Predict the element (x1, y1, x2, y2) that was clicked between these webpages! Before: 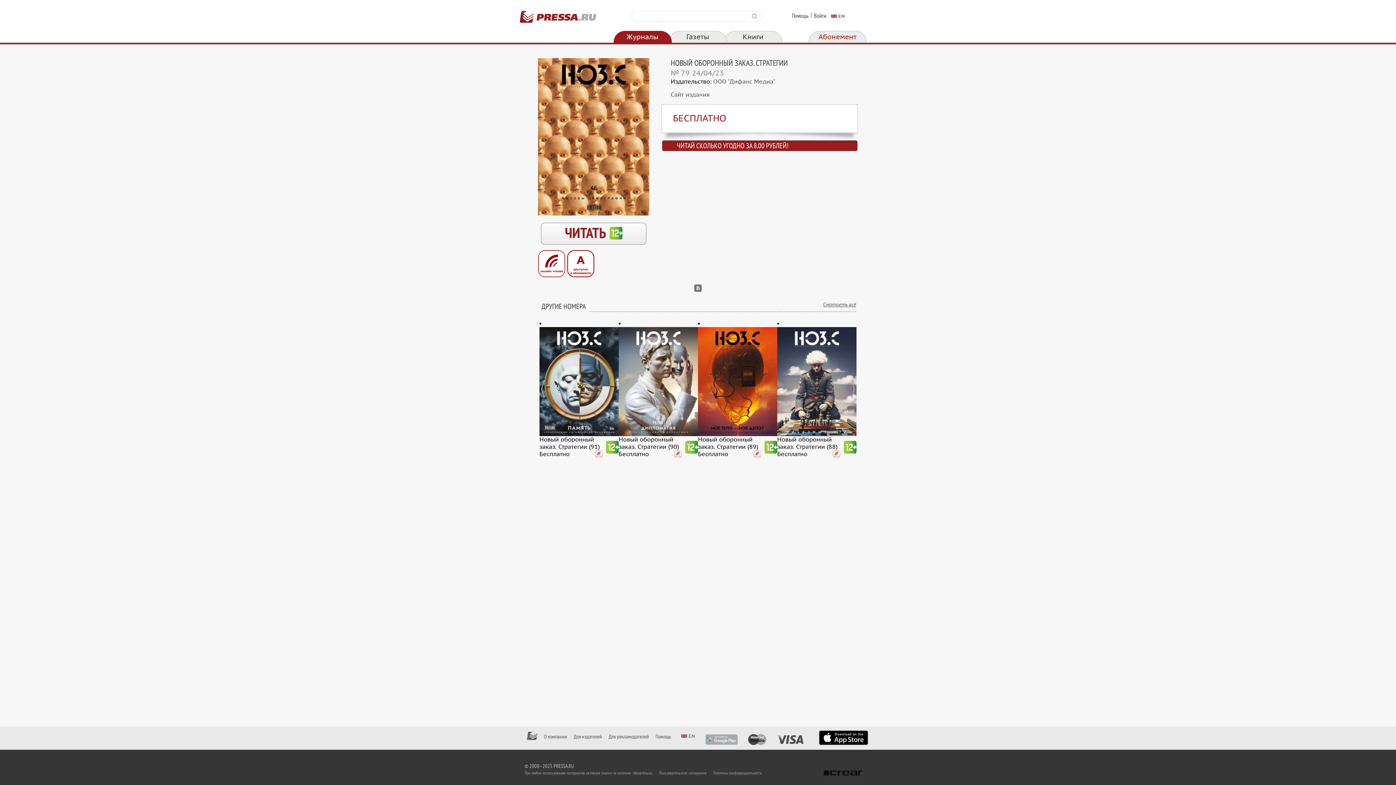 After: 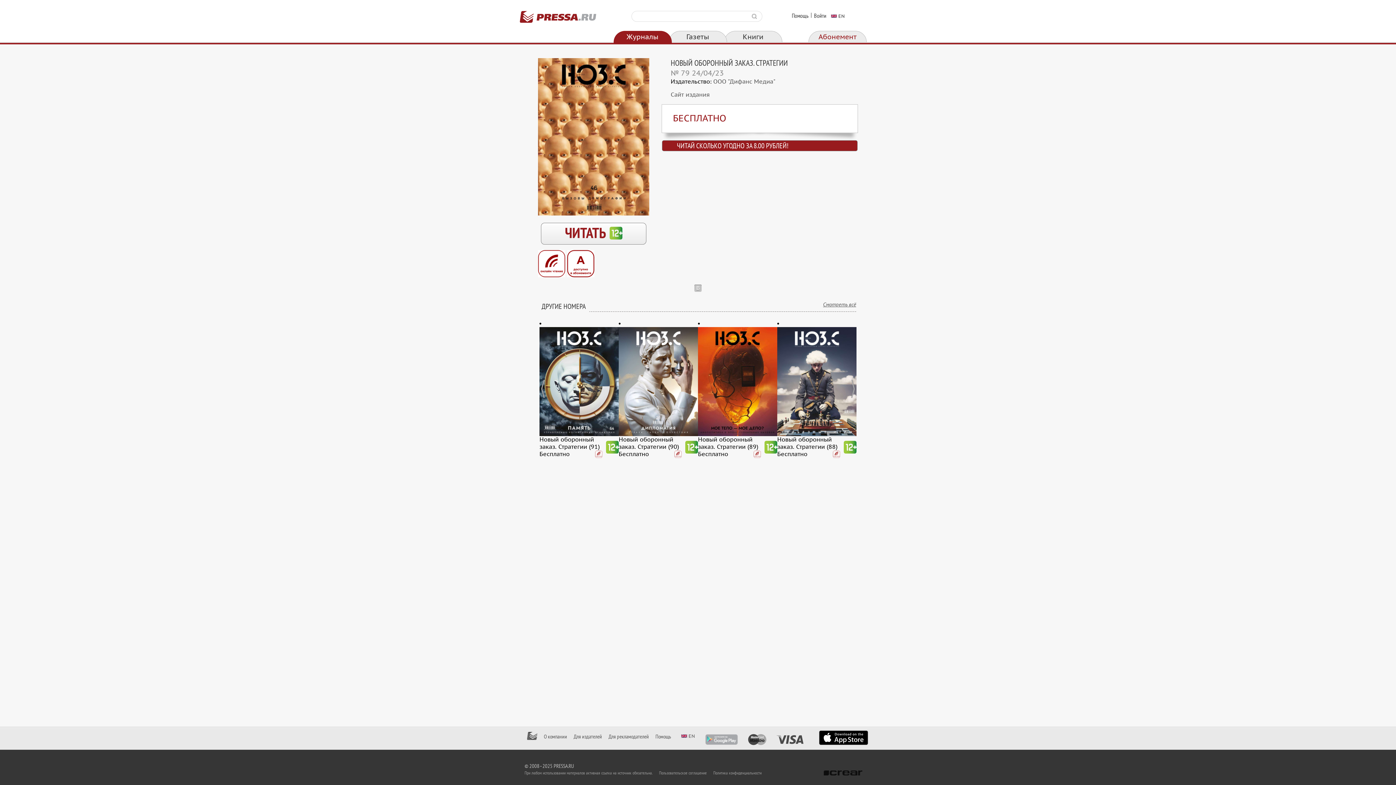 Action: bbox: (694, 284, 701, 292)